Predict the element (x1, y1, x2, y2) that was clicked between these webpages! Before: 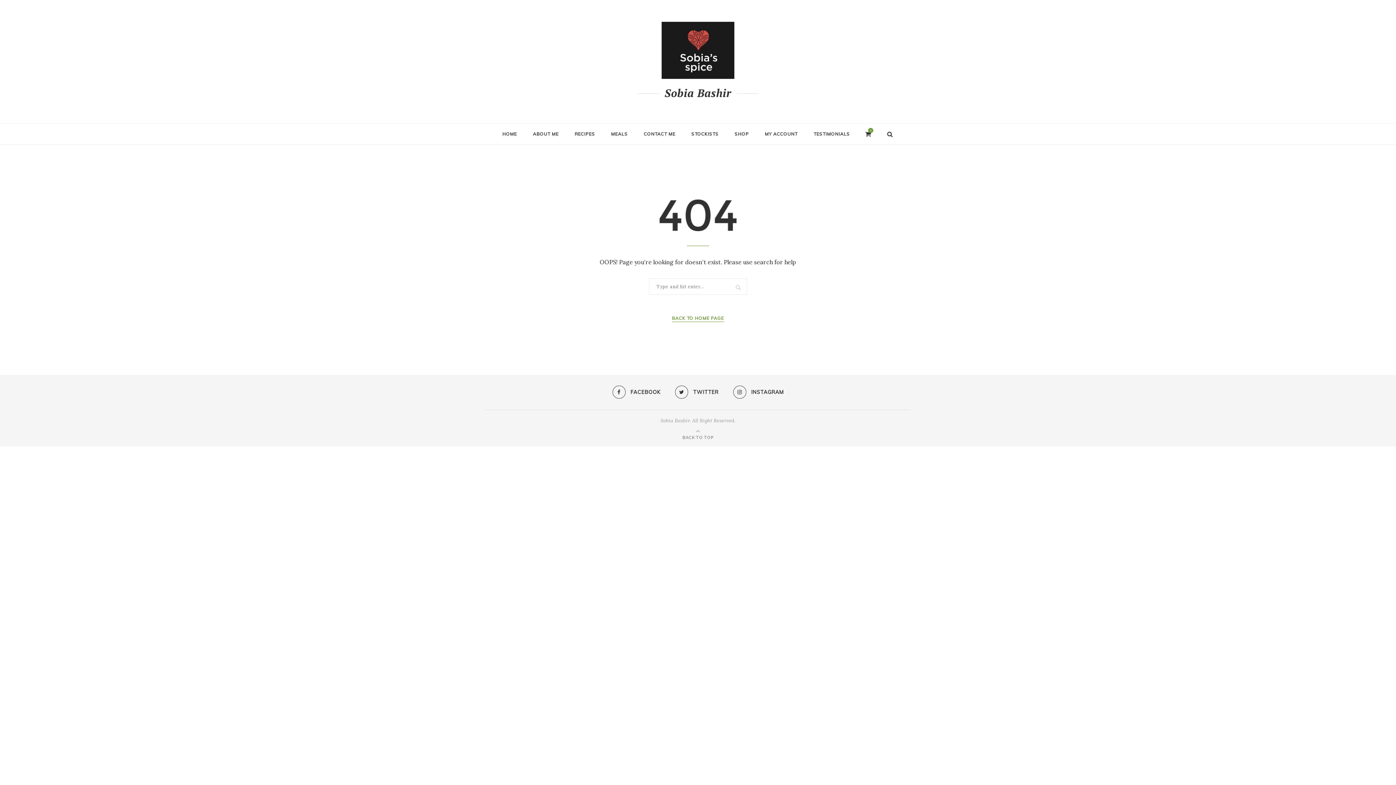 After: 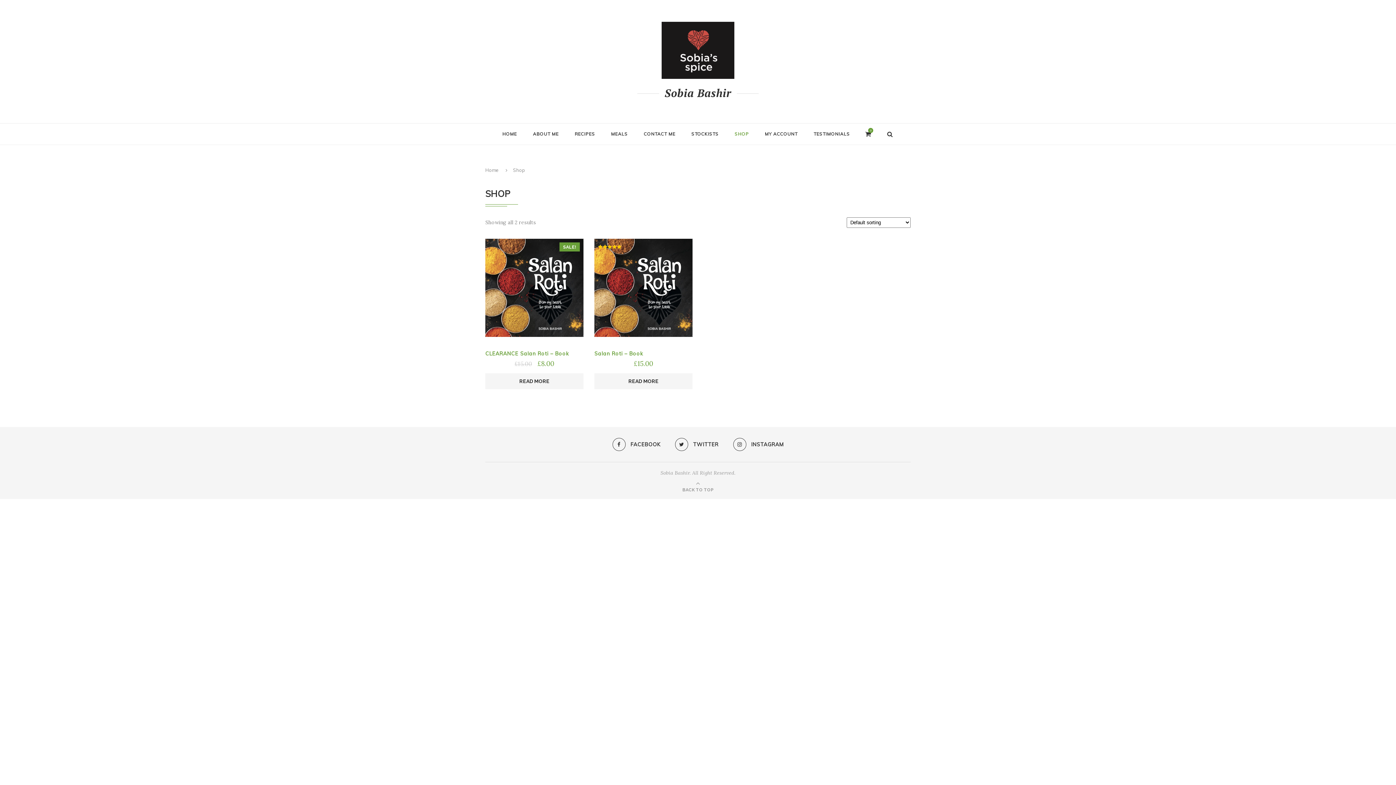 Action: bbox: (734, 123, 749, 144) label: SHOP